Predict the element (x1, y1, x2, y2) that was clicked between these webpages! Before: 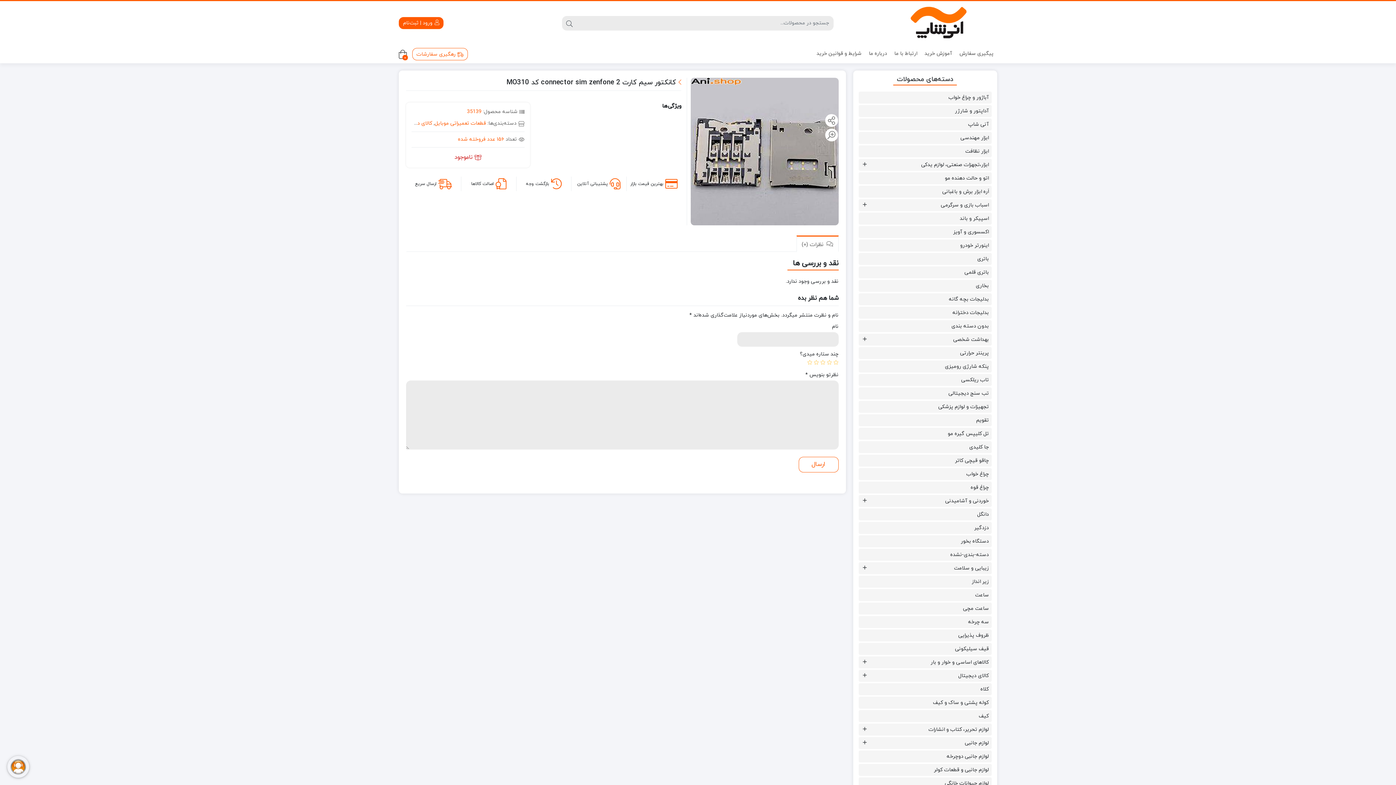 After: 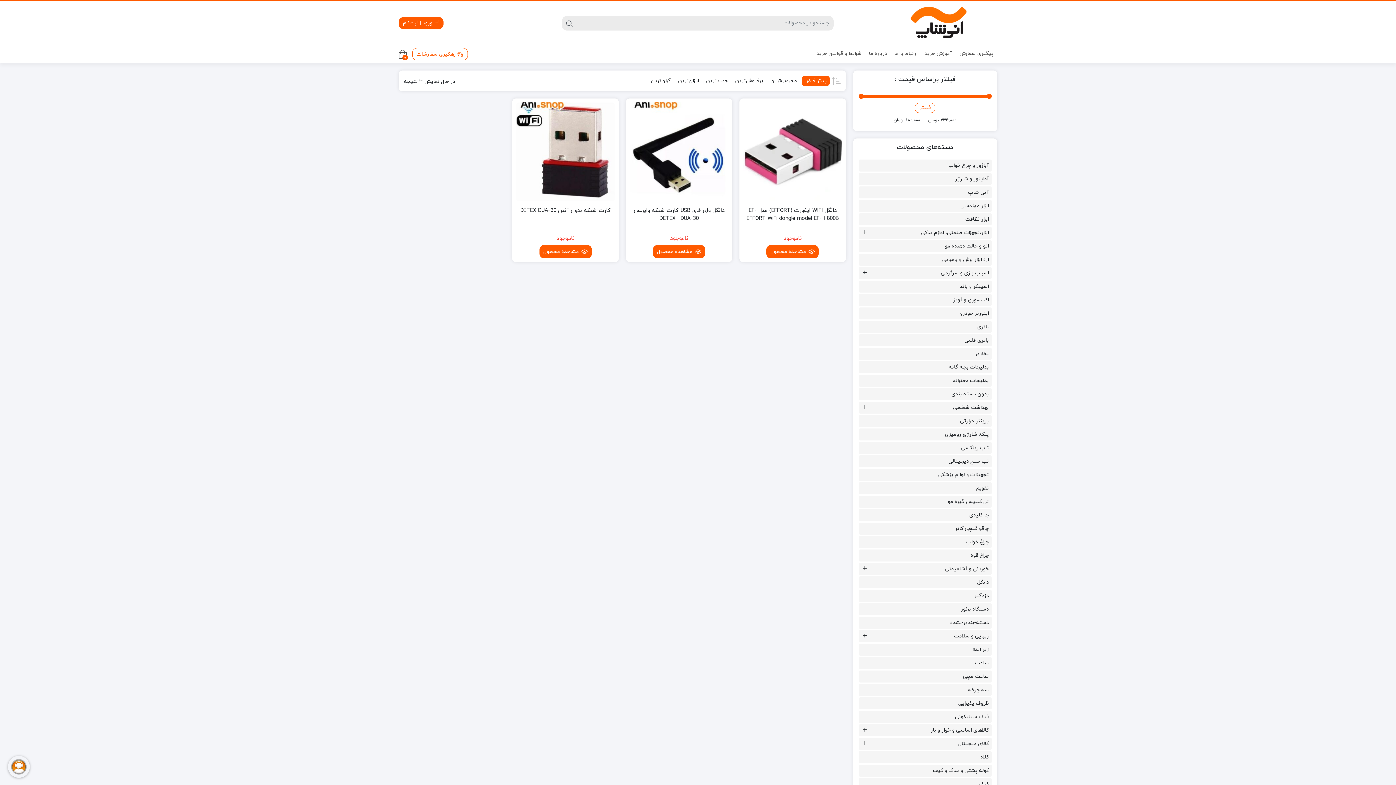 Action: bbox: (977, 510, 989, 518) label: دانگل